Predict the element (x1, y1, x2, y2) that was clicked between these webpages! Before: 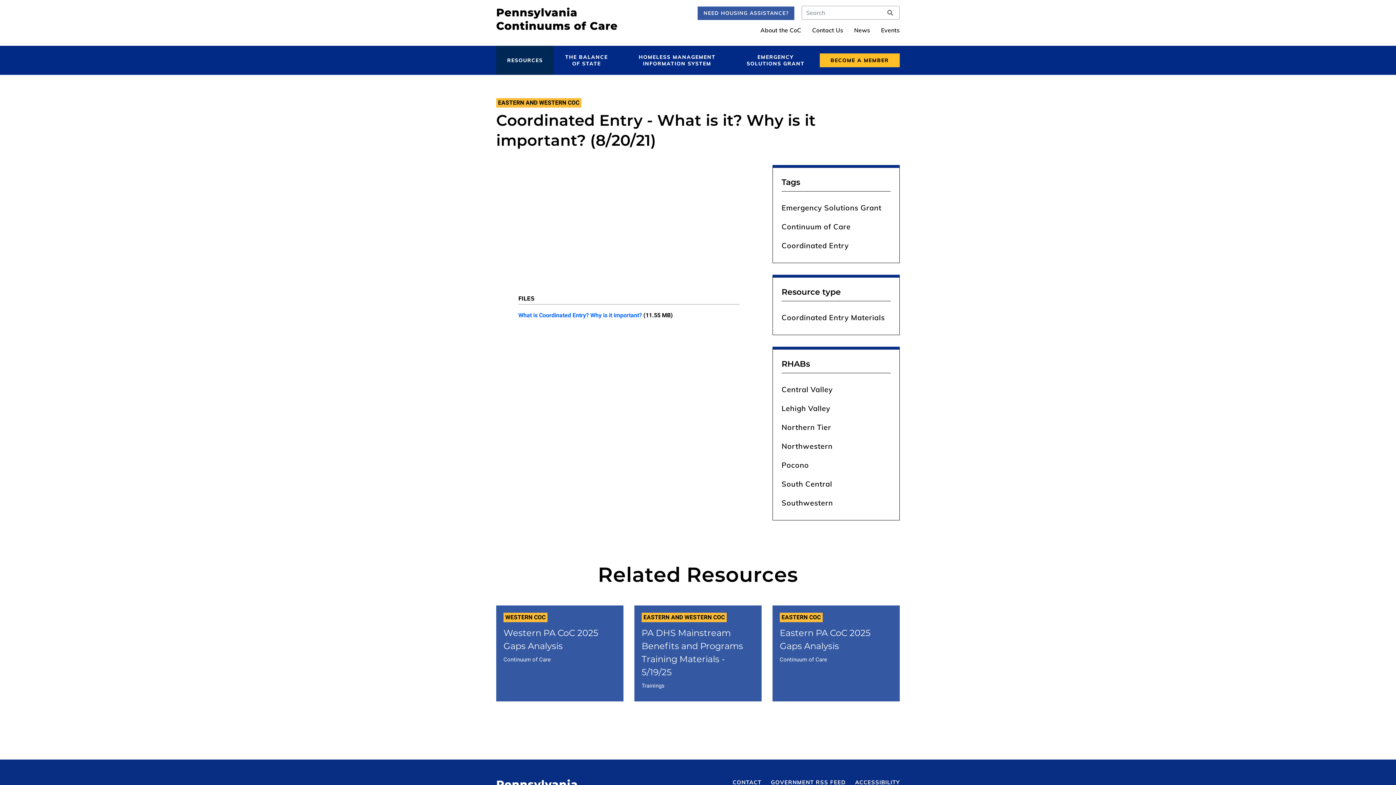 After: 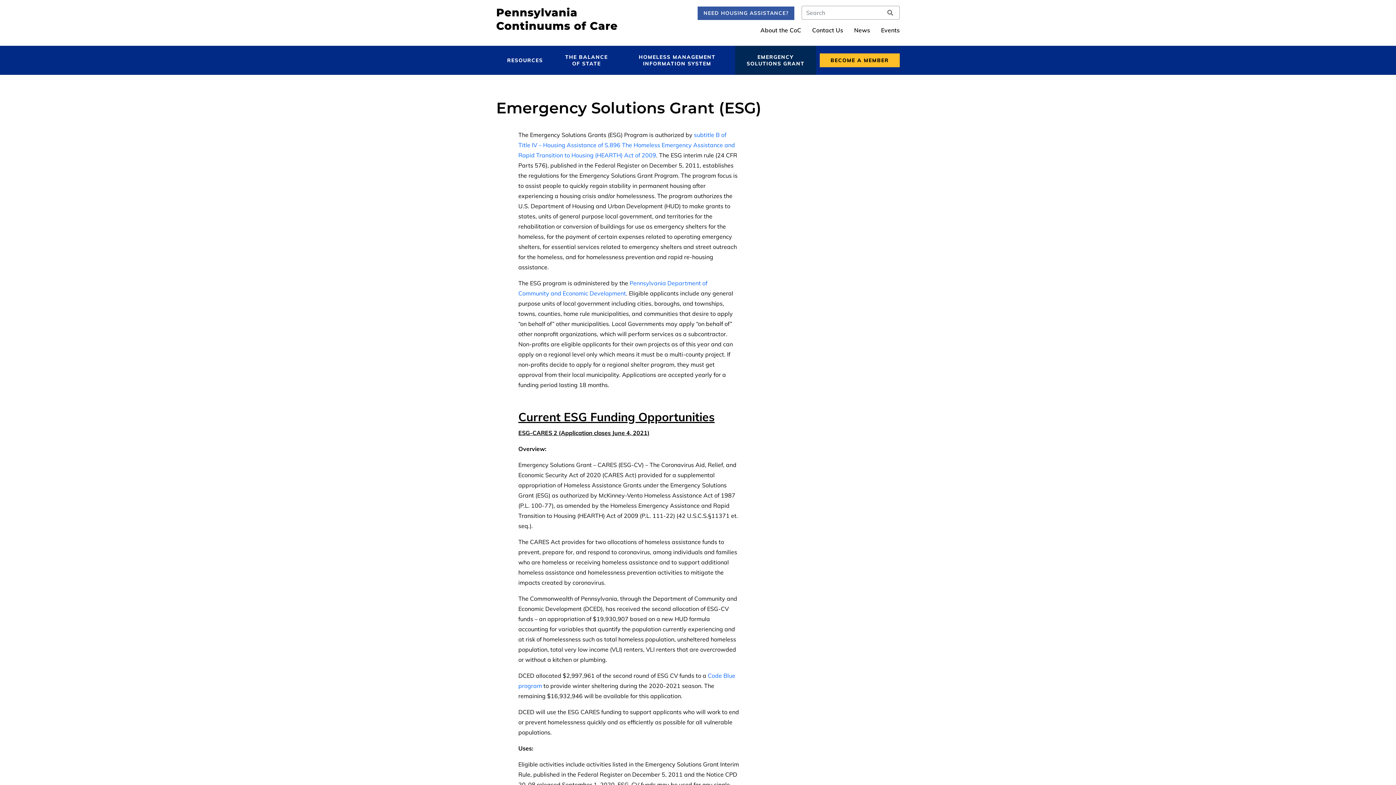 Action: bbox: (735, 45, 816, 74) label: EMERGENCY SOLUTIONS GRANT